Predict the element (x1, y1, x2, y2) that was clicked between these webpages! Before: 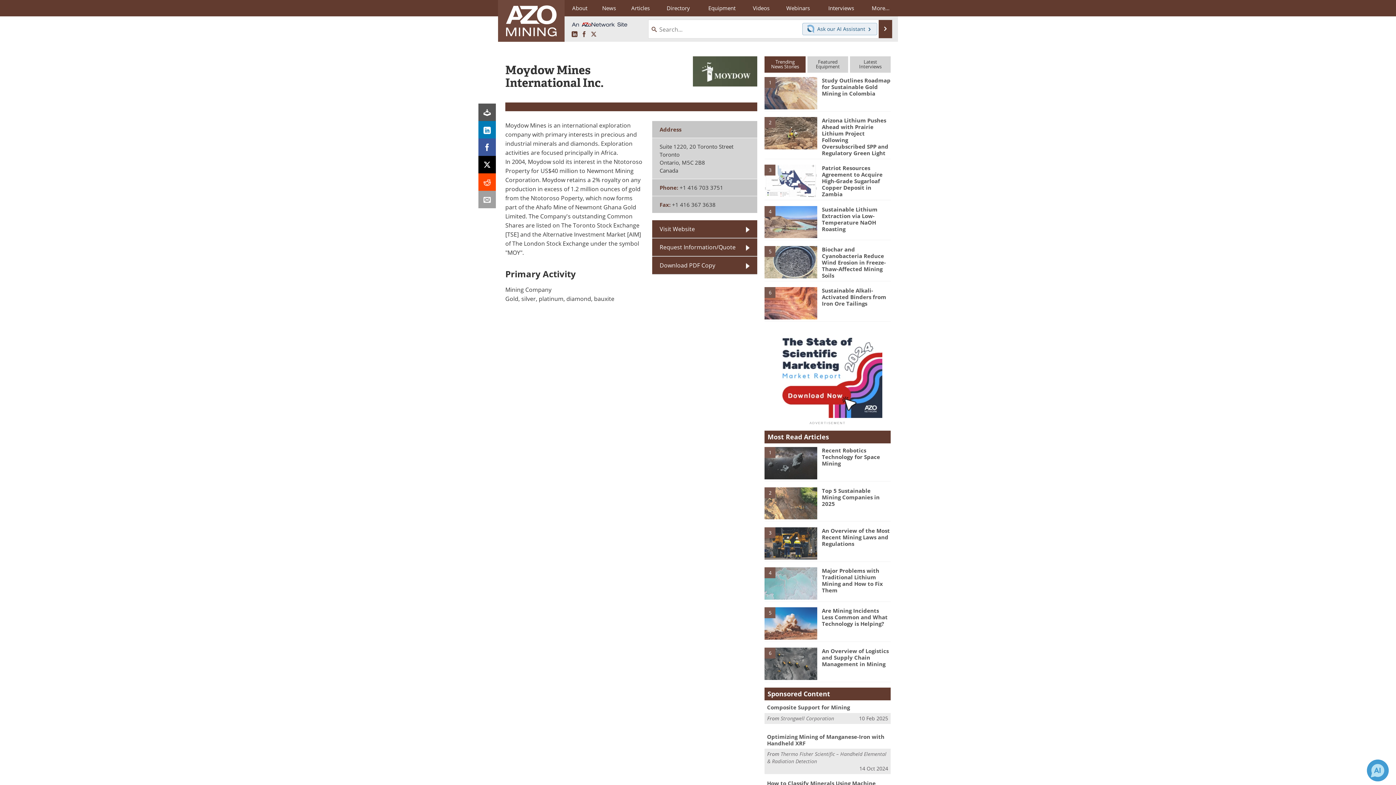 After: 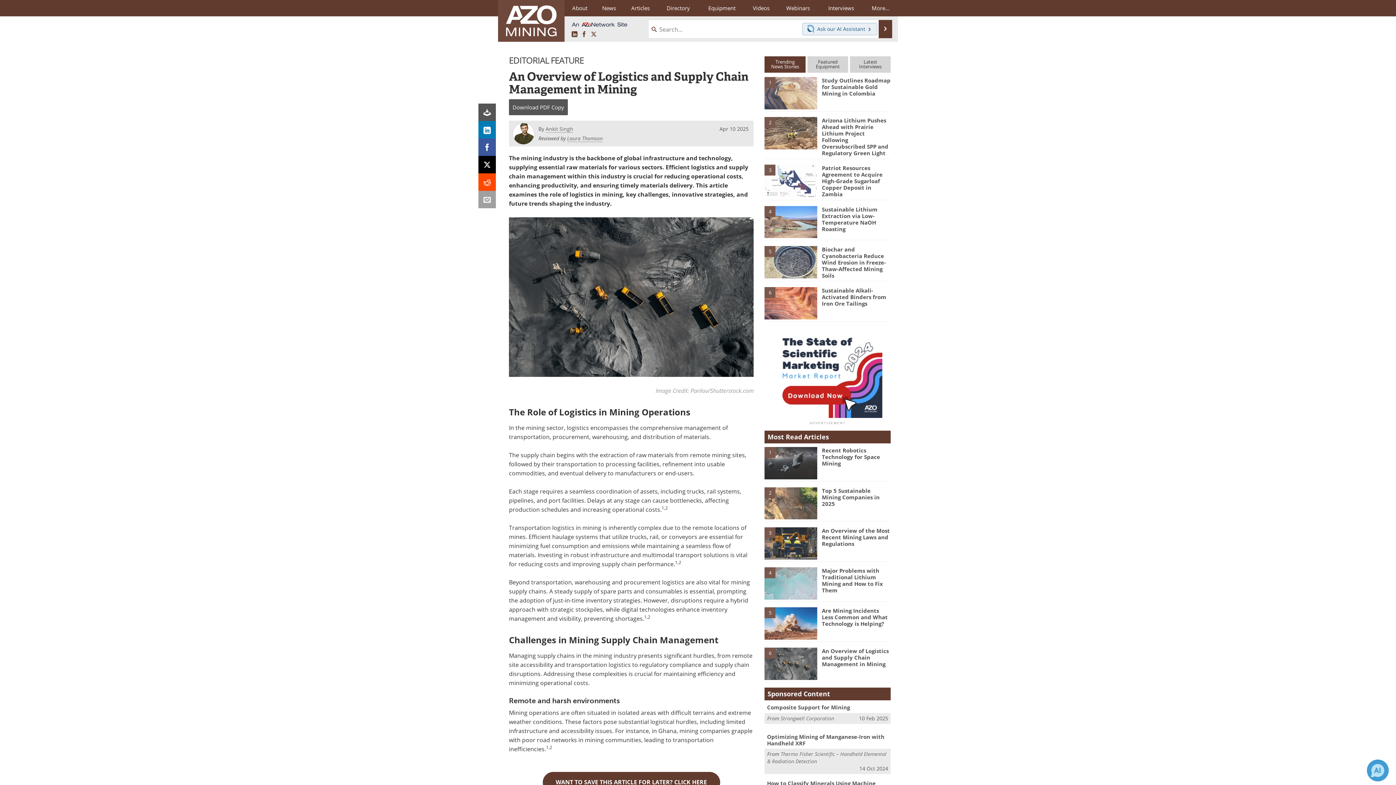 Action: label: An Overview of Logistics and Supply Chain Management in Mining bbox: (822, 647, 889, 667)